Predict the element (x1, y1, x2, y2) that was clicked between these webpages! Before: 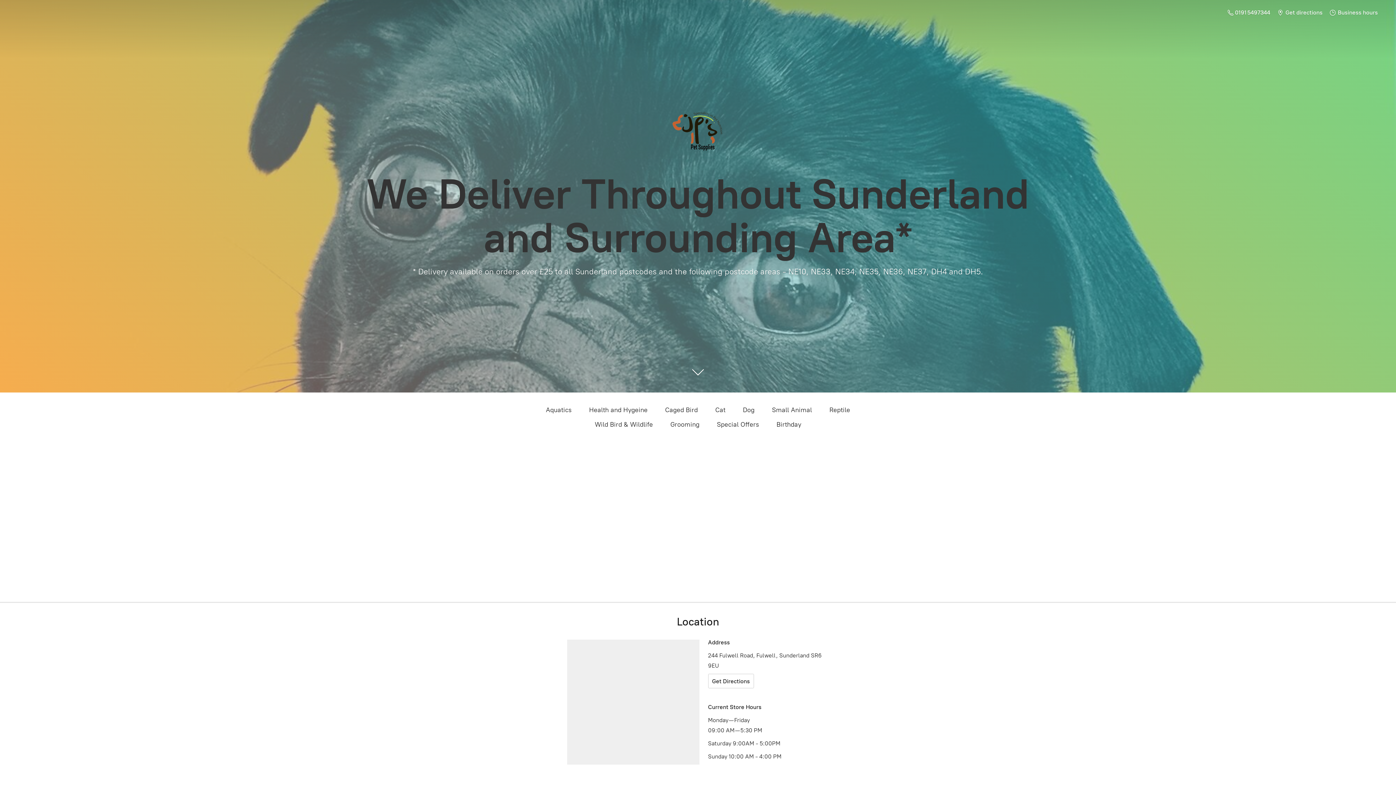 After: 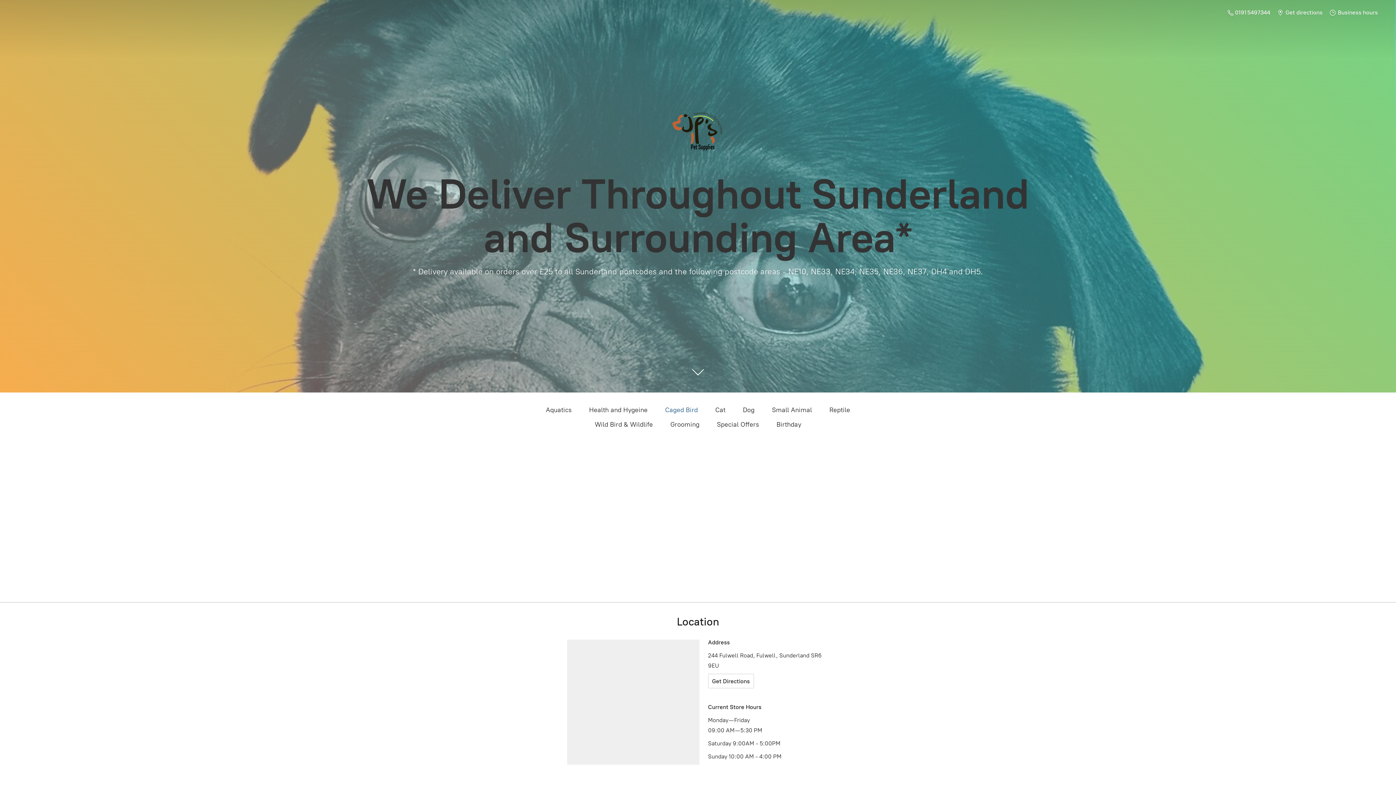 Action: label: Caged Bird bbox: (665, 404, 698, 416)